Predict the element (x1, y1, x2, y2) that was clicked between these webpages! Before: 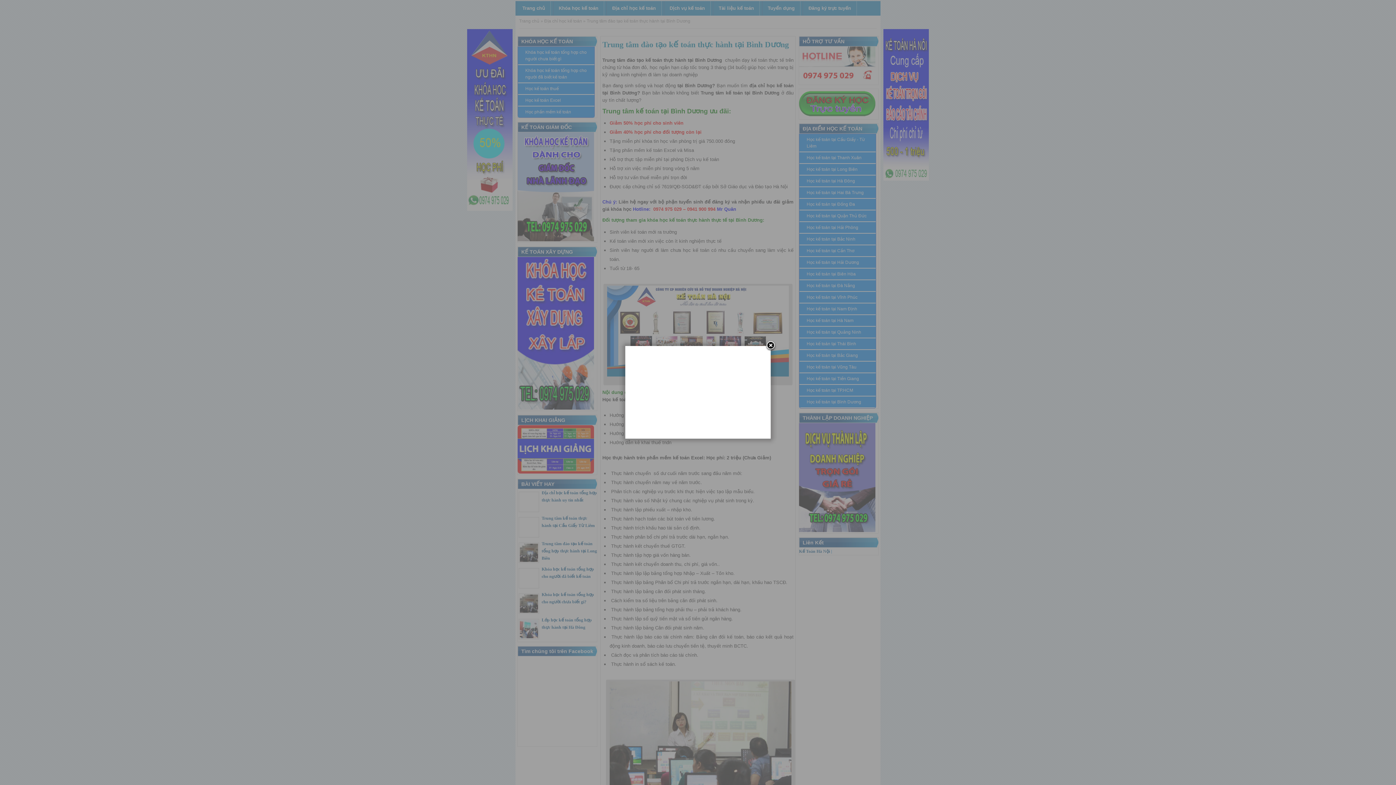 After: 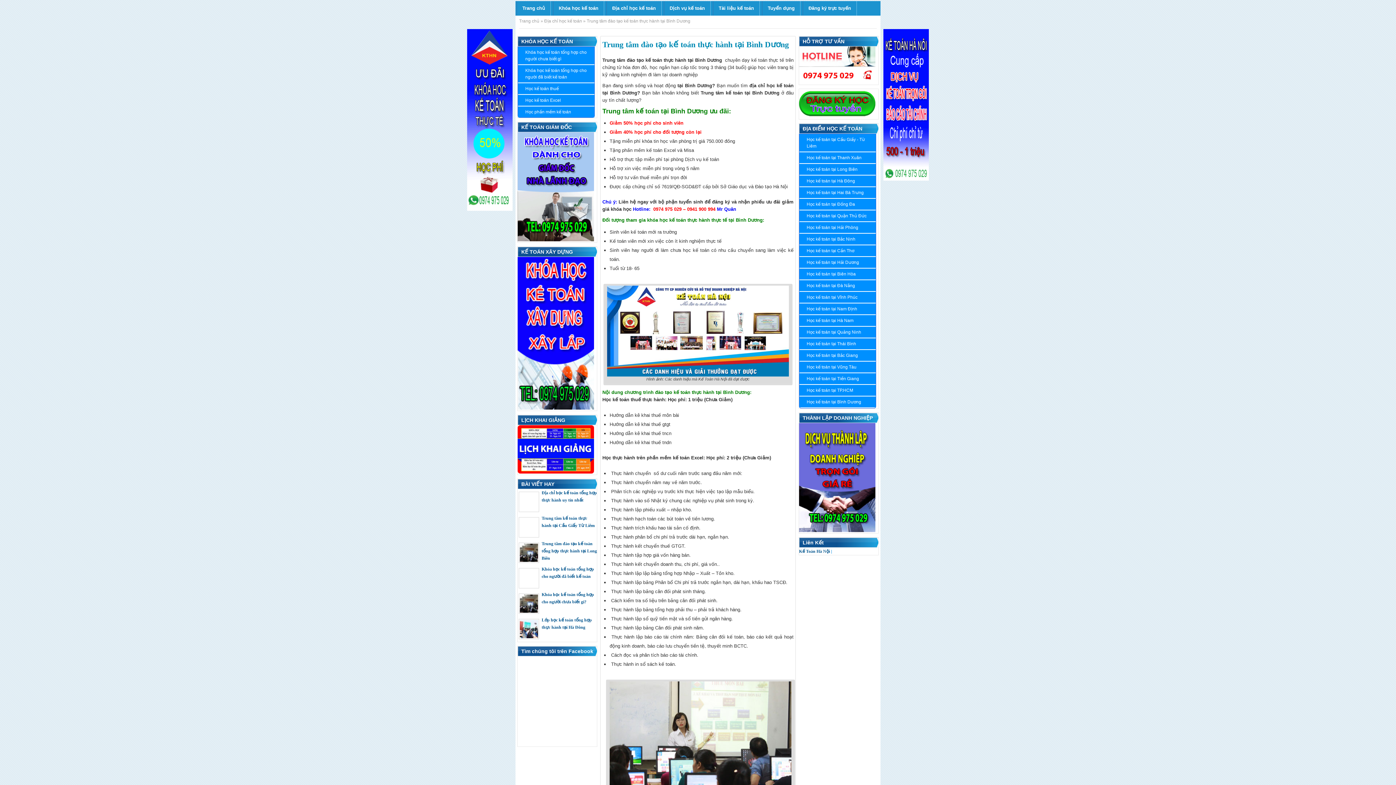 Action: bbox: (765, 340, 776, 351)